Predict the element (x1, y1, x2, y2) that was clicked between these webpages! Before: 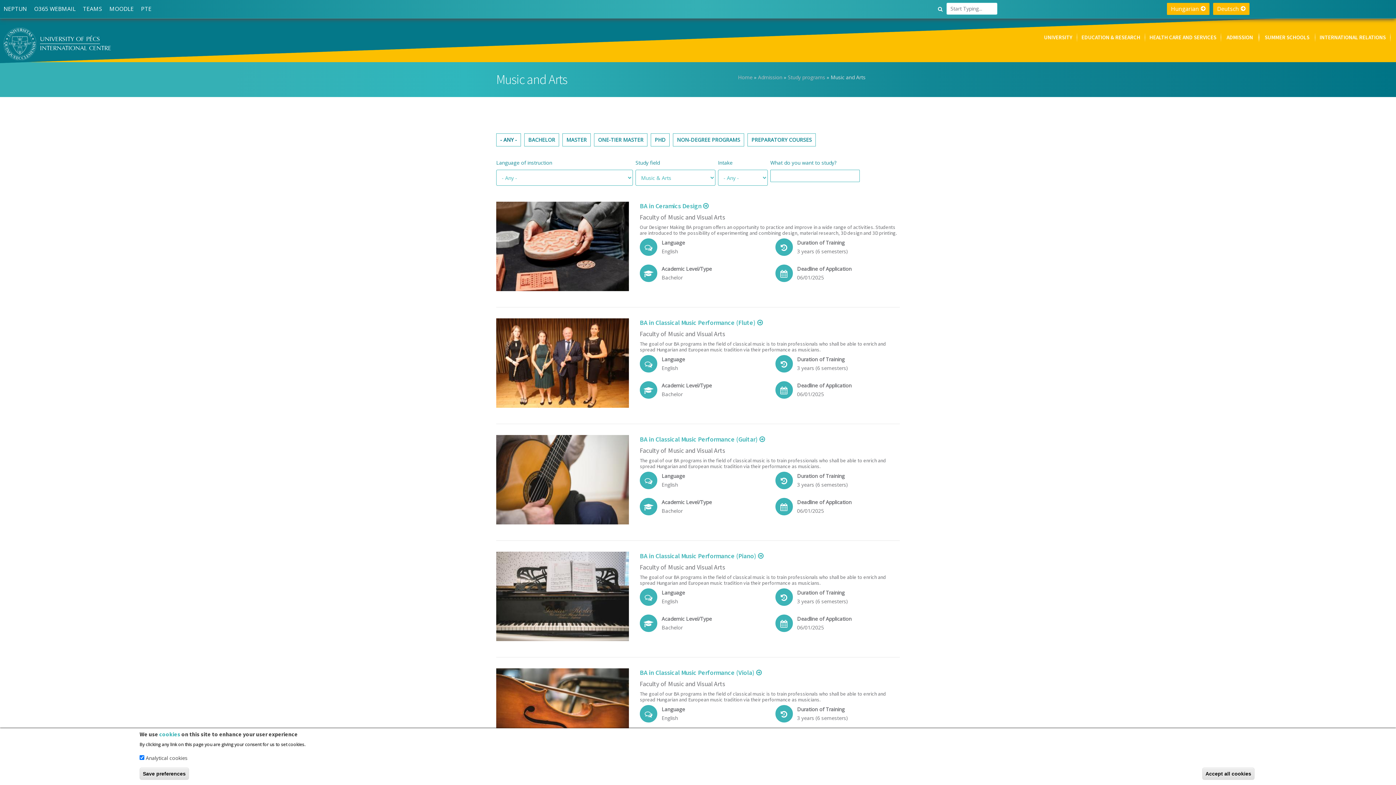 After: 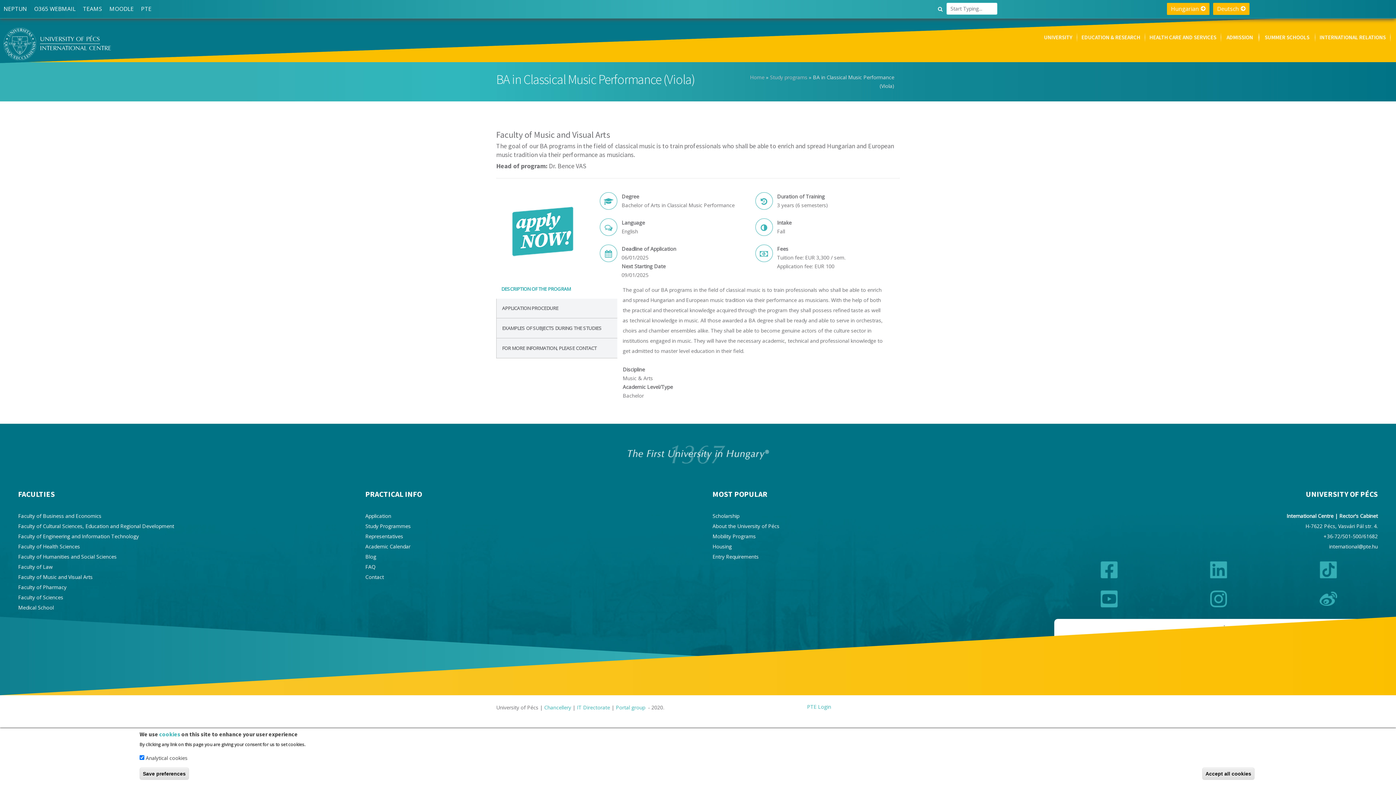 Action: bbox: (756, 668, 761, 677)